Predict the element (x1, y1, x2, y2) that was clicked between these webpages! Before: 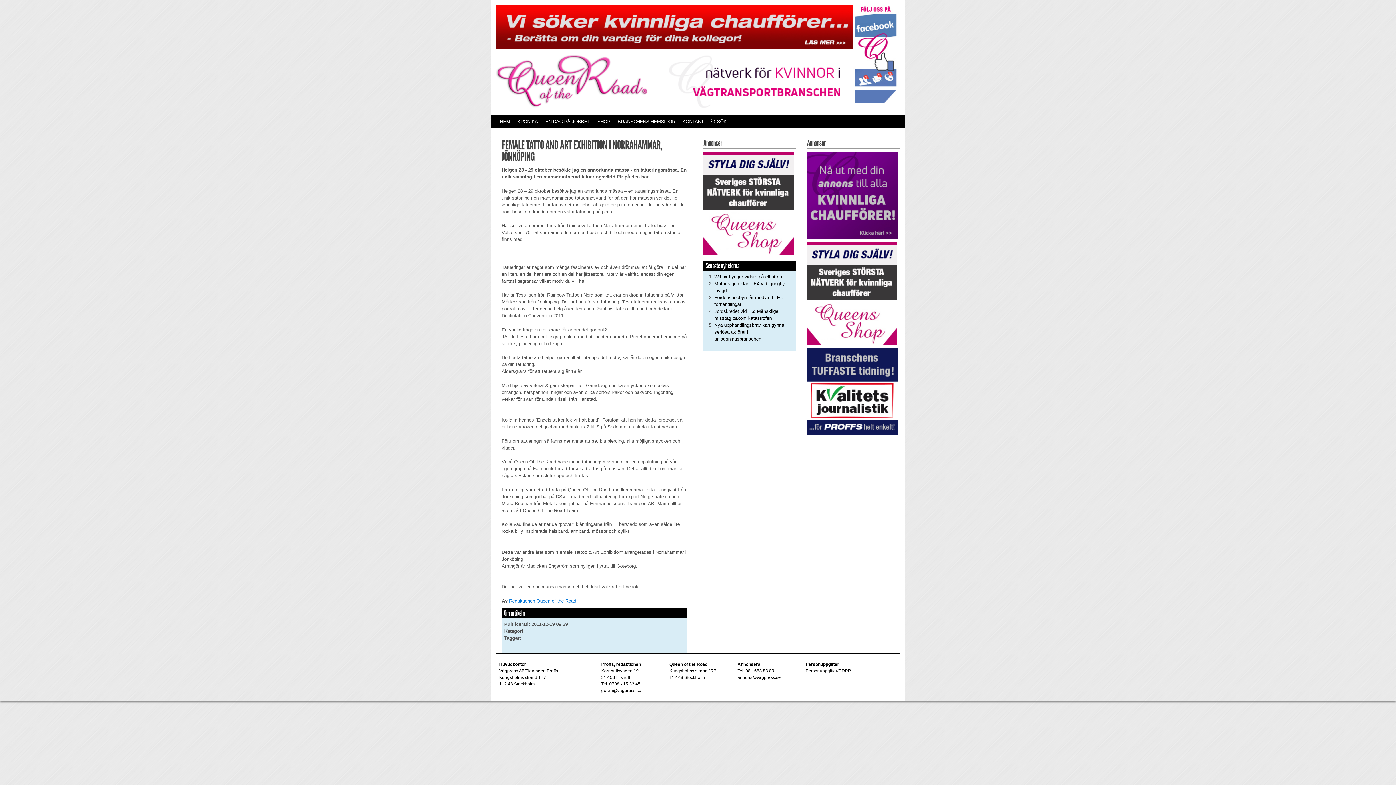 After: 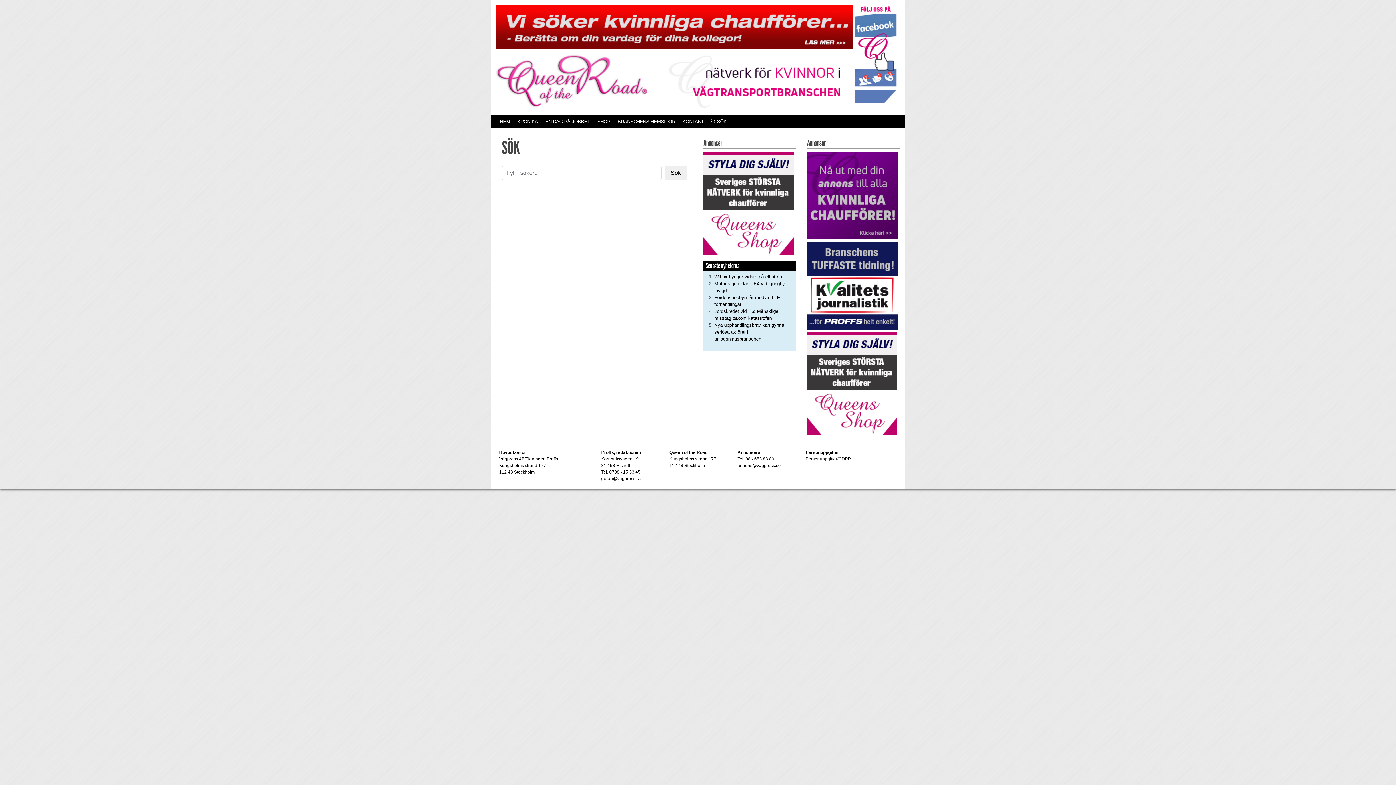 Action: bbox: (707, 116, 730, 126) label:  SÖK